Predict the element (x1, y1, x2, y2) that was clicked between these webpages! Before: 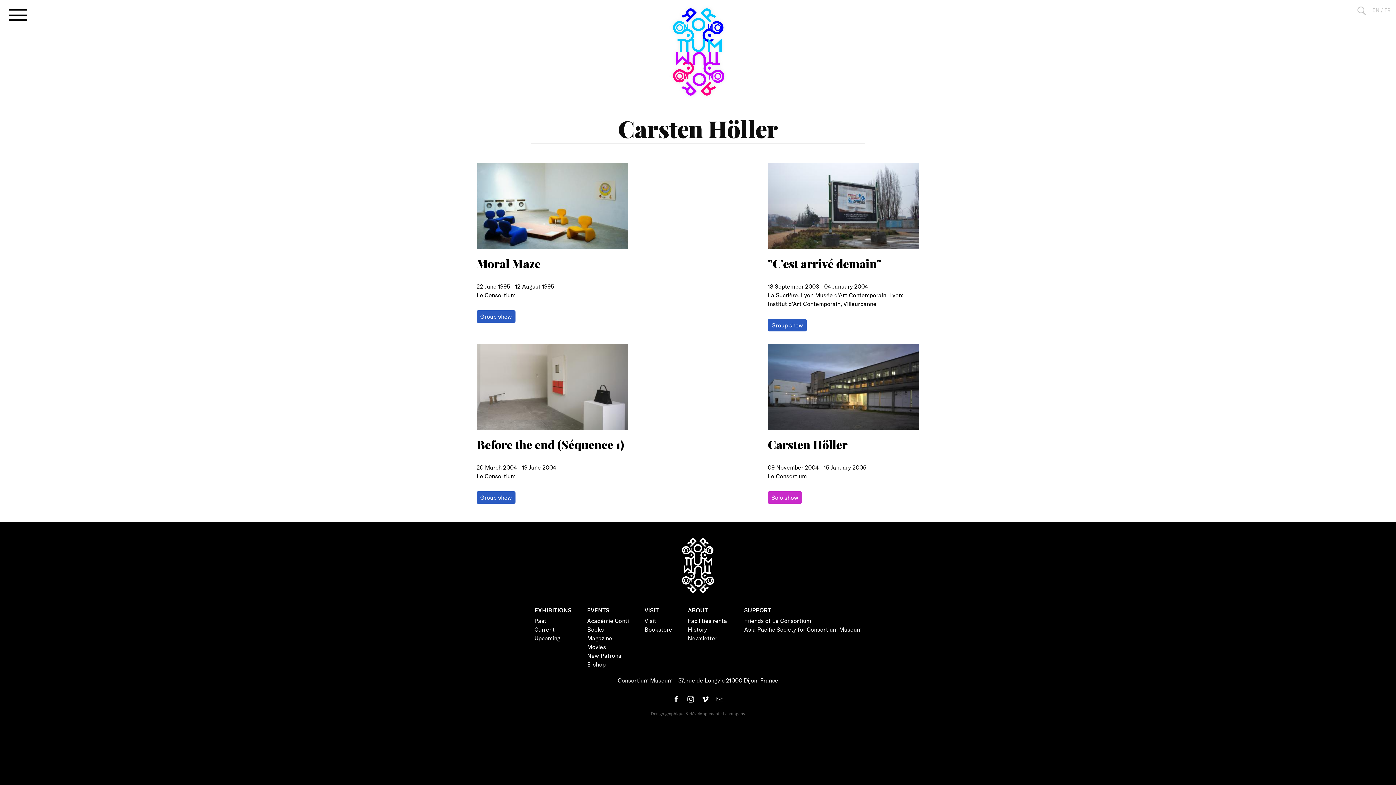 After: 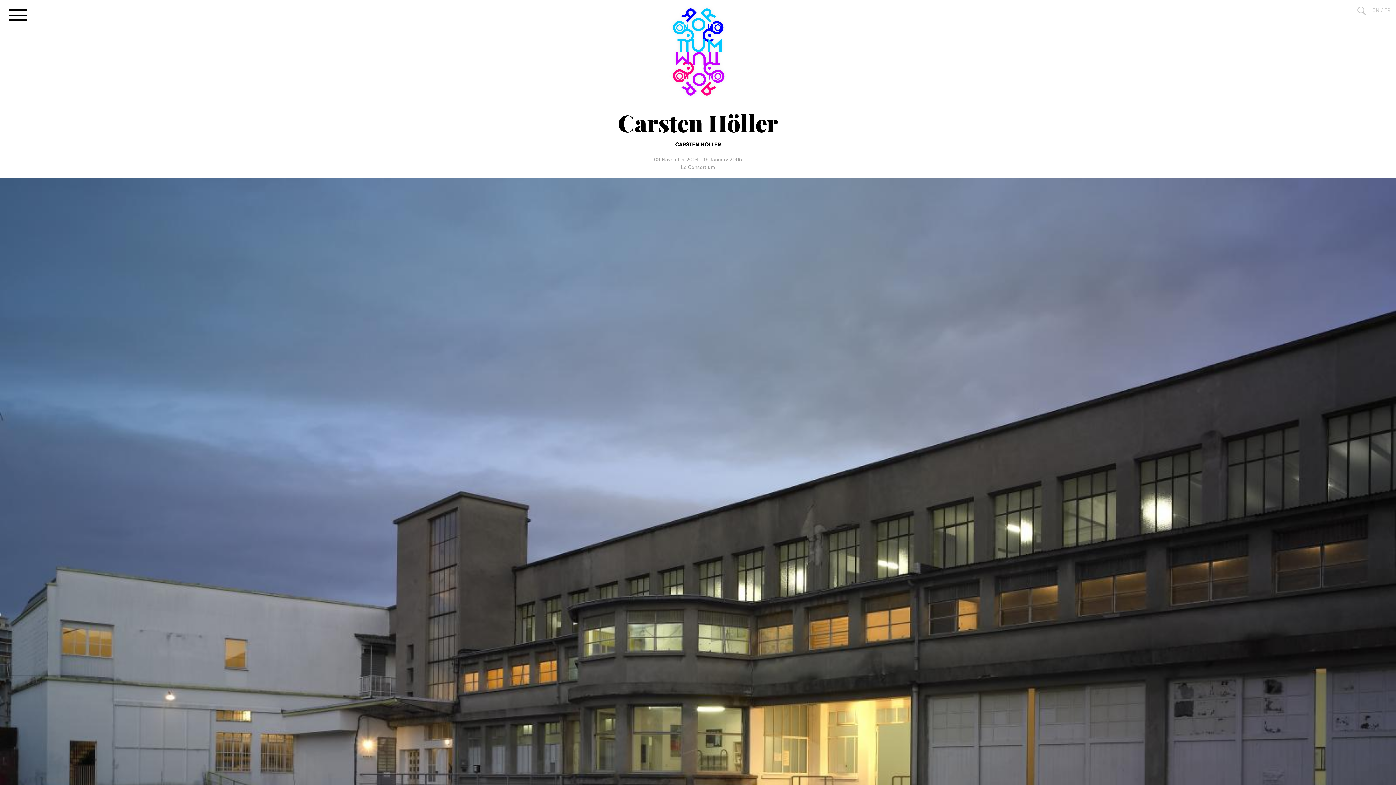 Action: bbox: (768, 440, 847, 451) label: Carsten Höller